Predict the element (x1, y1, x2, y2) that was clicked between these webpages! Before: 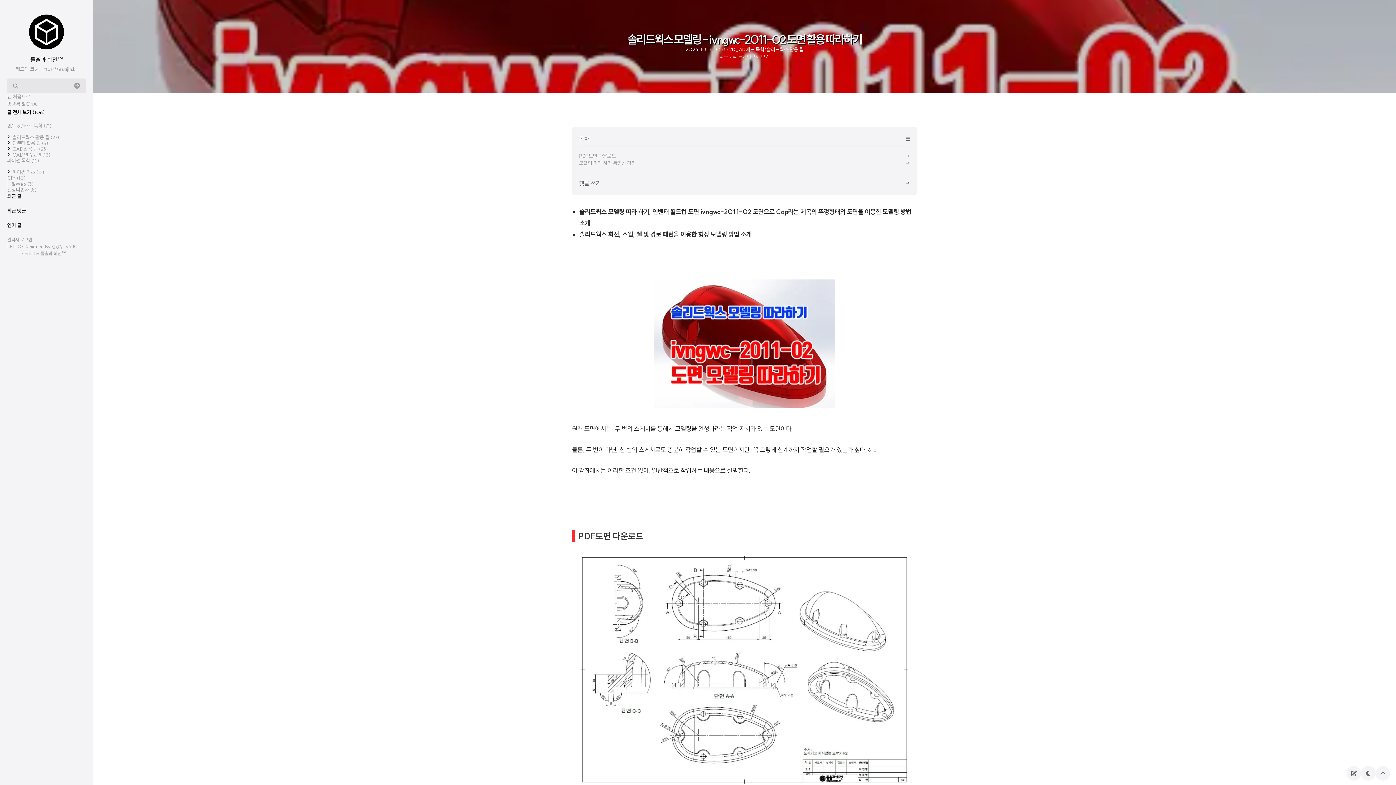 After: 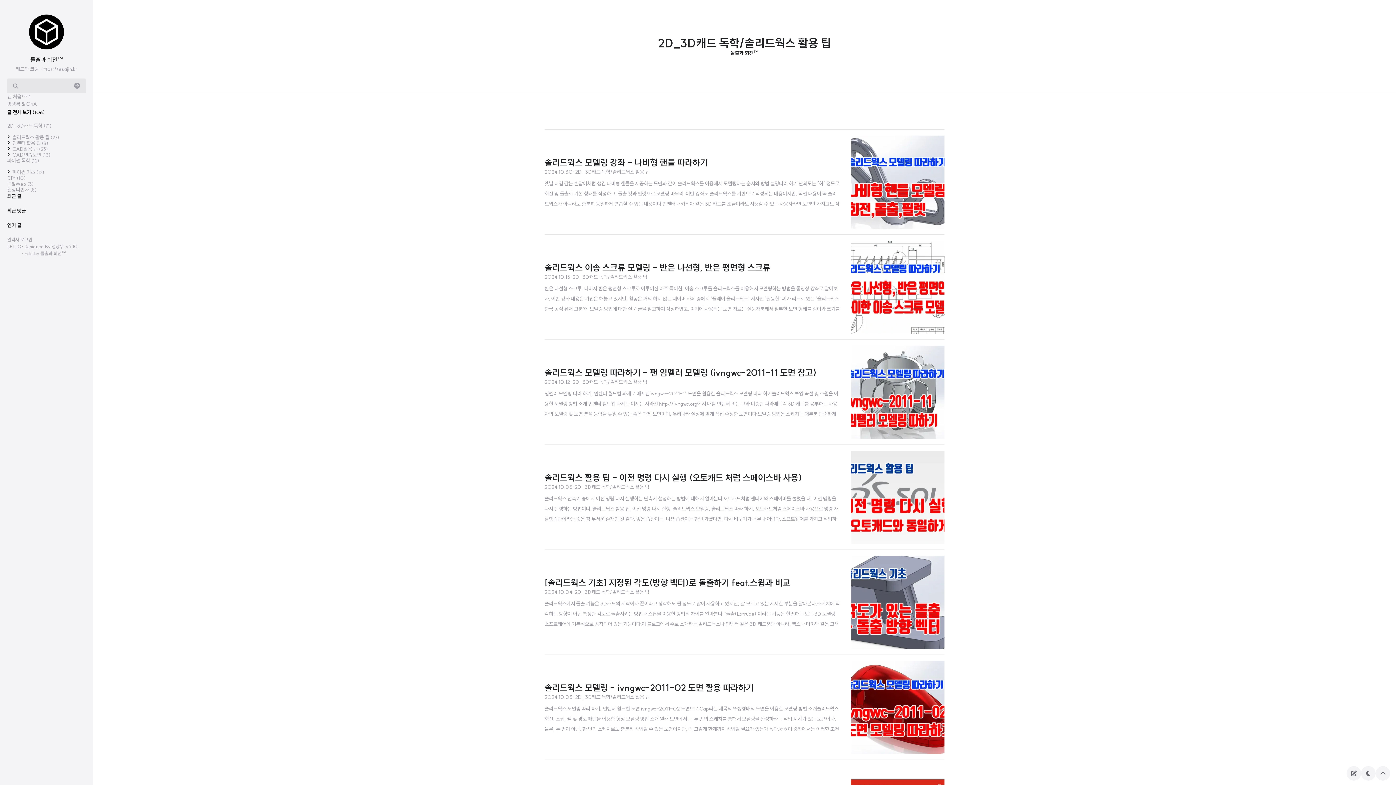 Action: label: 2D_3D캐드 독학/솔리드웍스 활용 팁 bbox: (729, 45, 803, 53)